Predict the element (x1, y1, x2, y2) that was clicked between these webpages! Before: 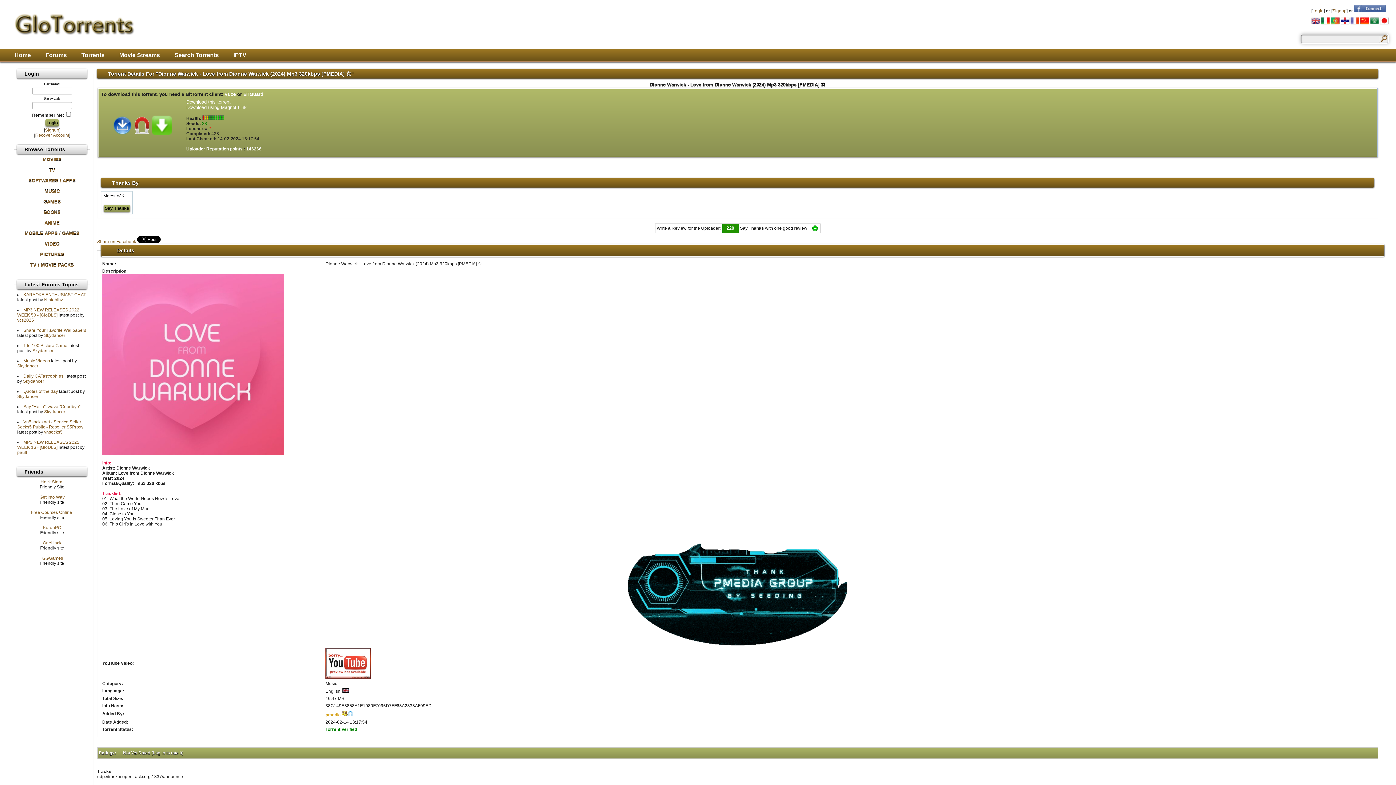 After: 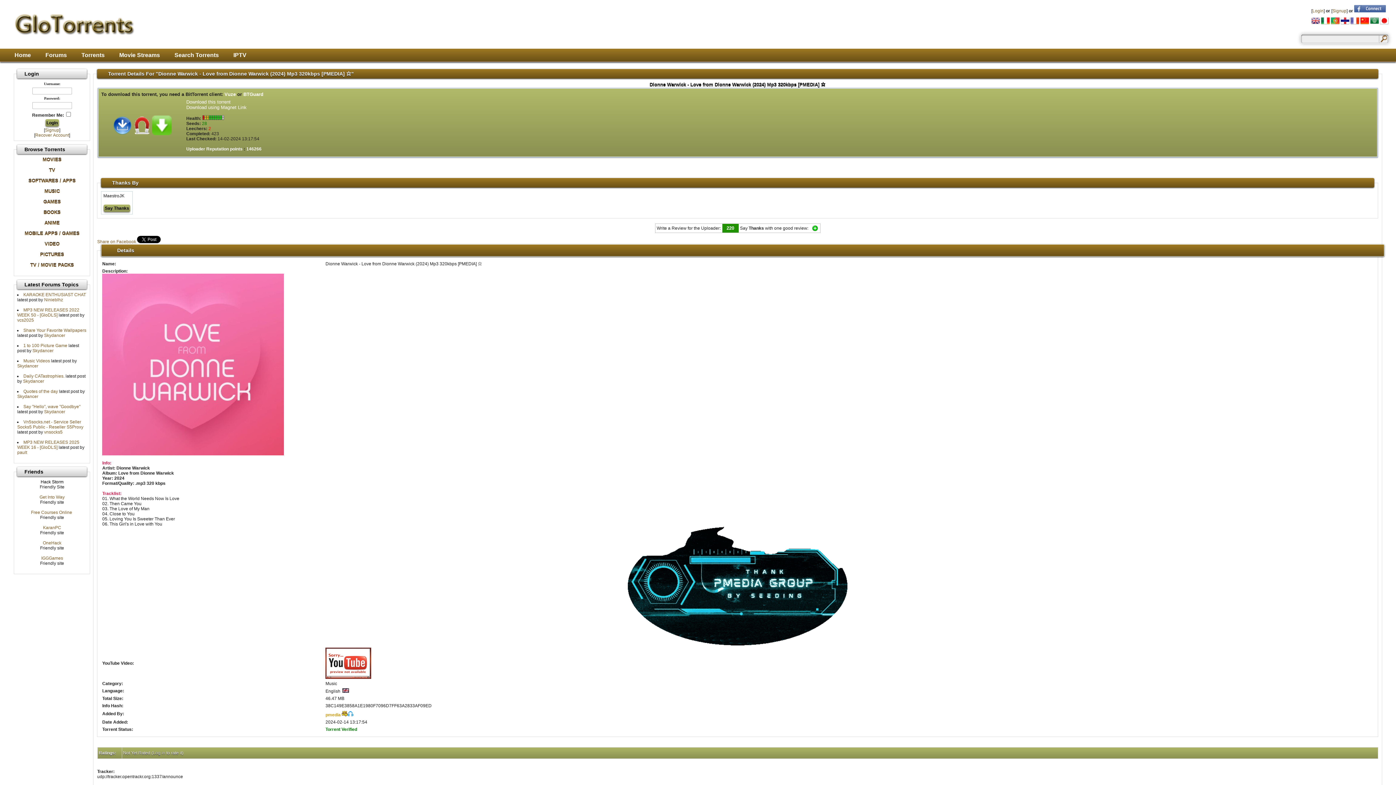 Action: label: Hack Storm bbox: (40, 479, 63, 484)